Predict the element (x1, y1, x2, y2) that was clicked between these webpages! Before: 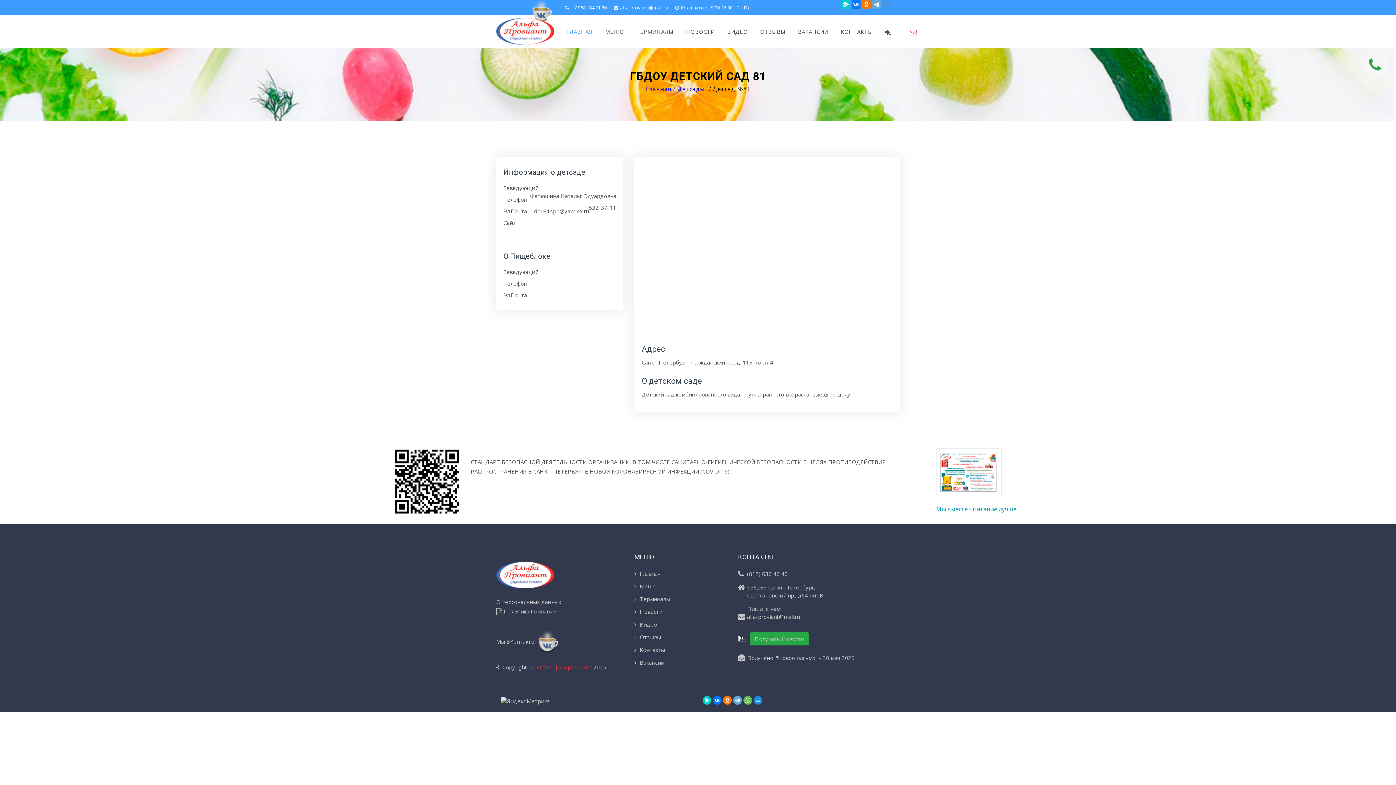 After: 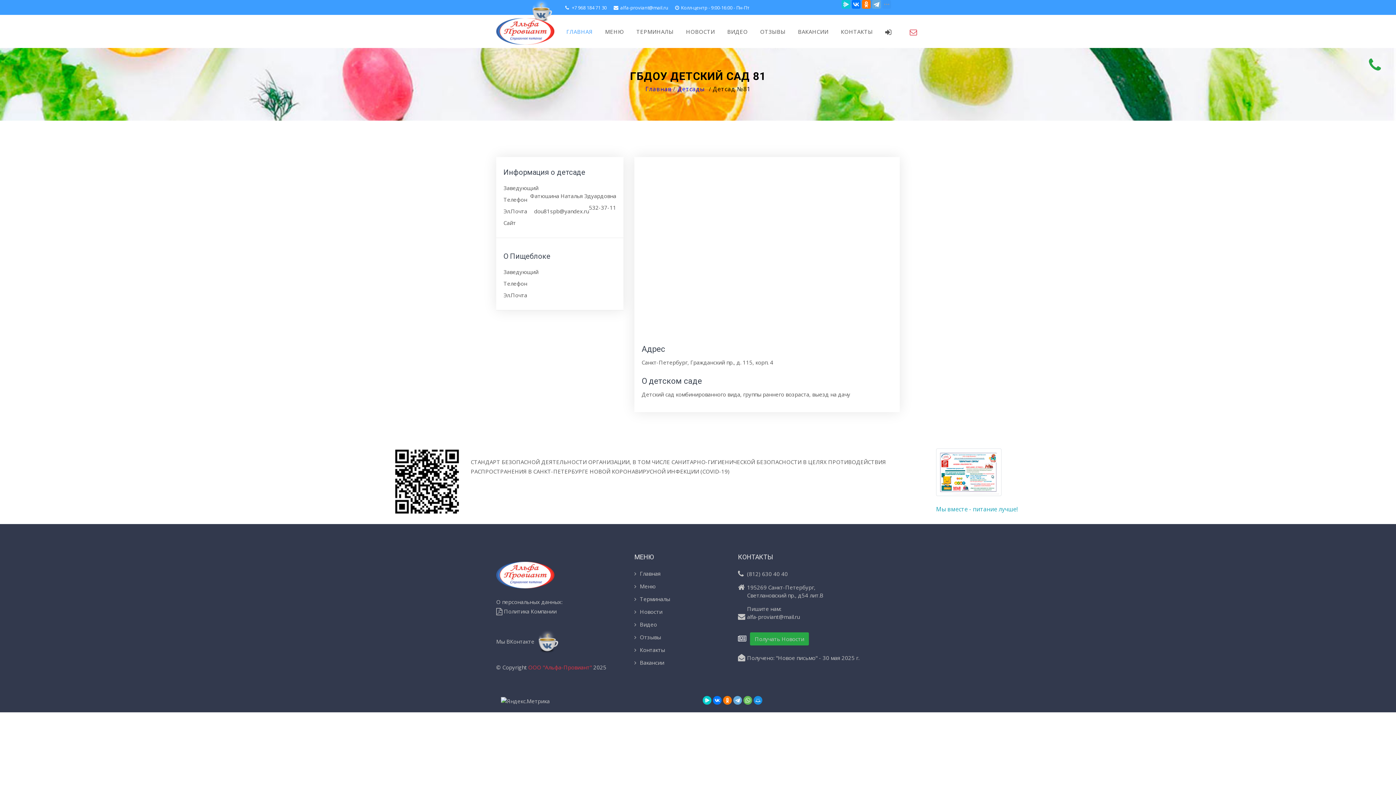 Action: bbox: (841, 0, 850, 8)